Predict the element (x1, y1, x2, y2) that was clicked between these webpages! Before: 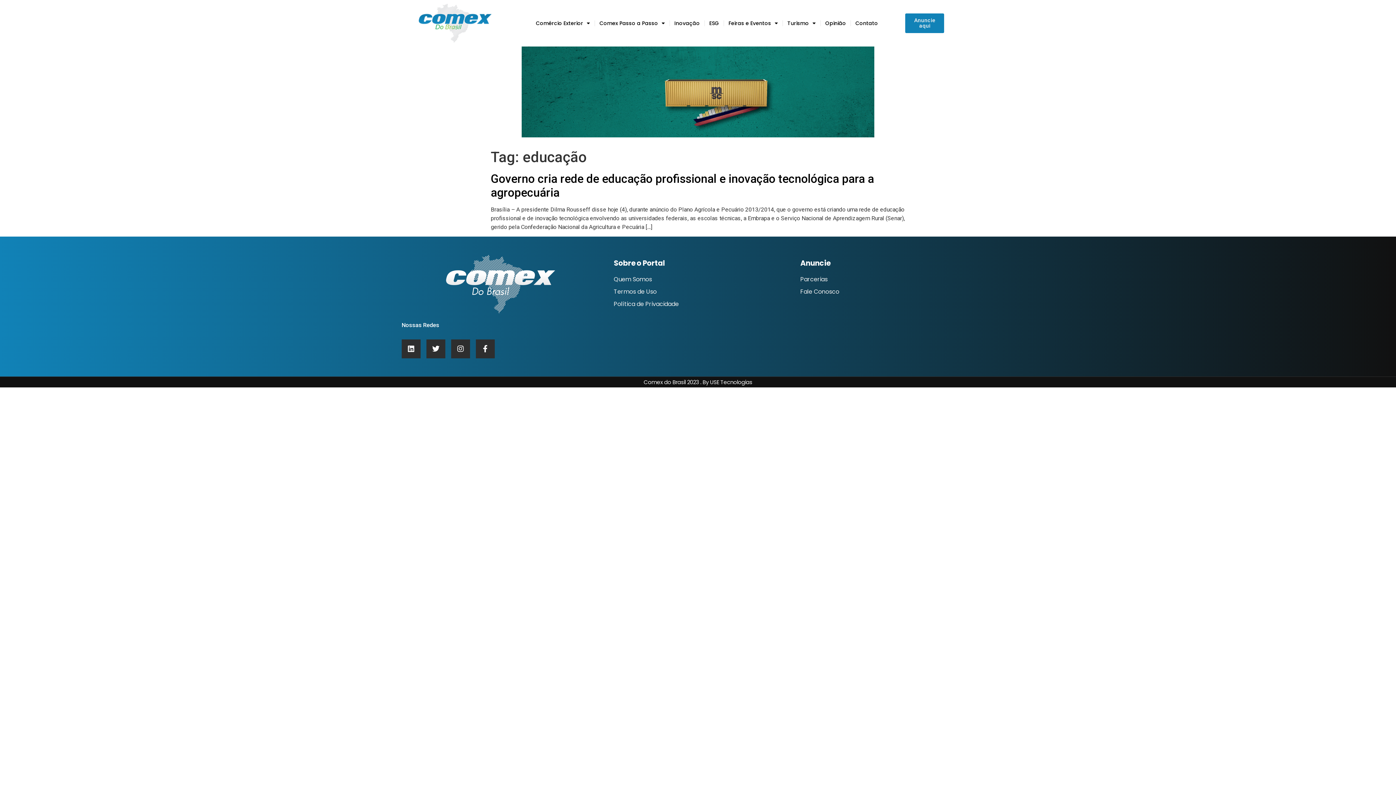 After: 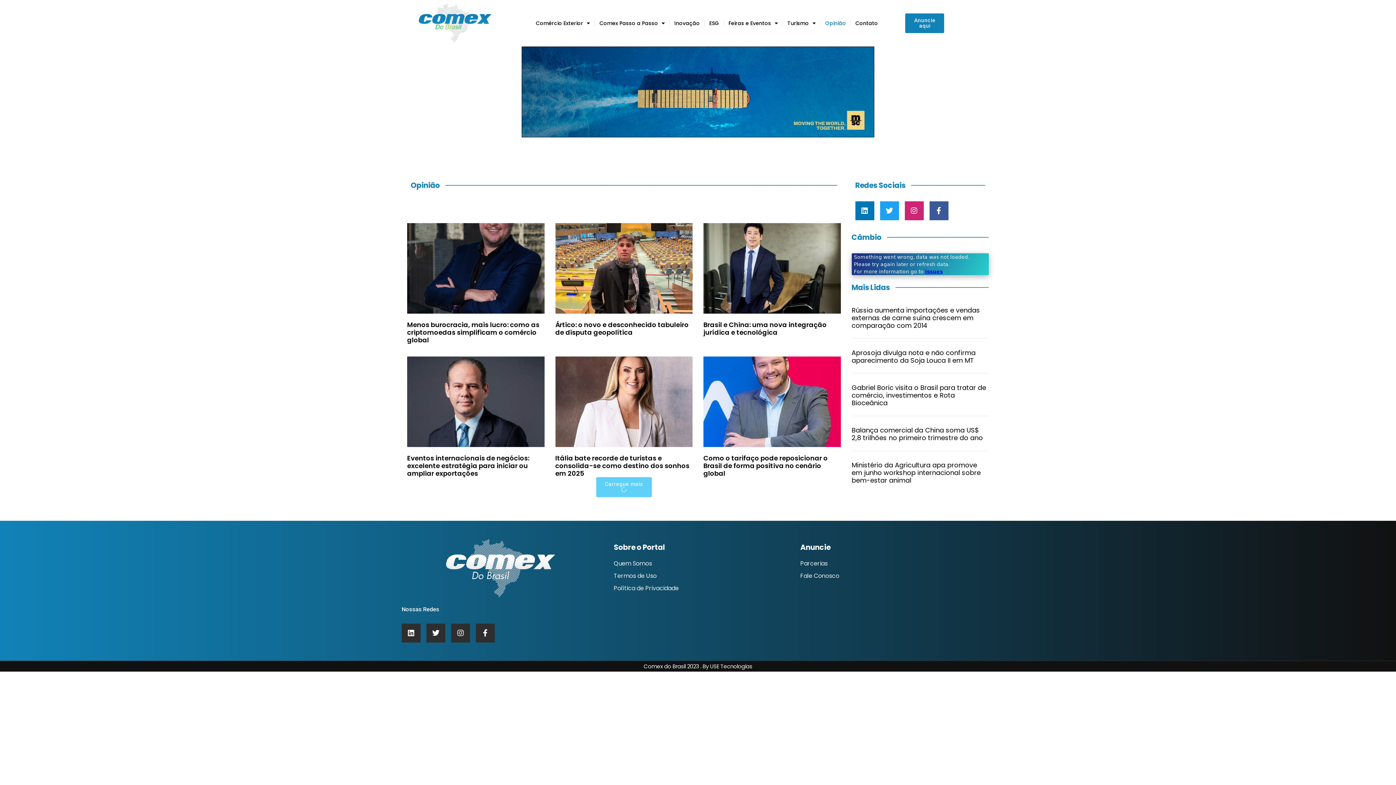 Action: label: Opinião bbox: (821, 14, 850, 31)